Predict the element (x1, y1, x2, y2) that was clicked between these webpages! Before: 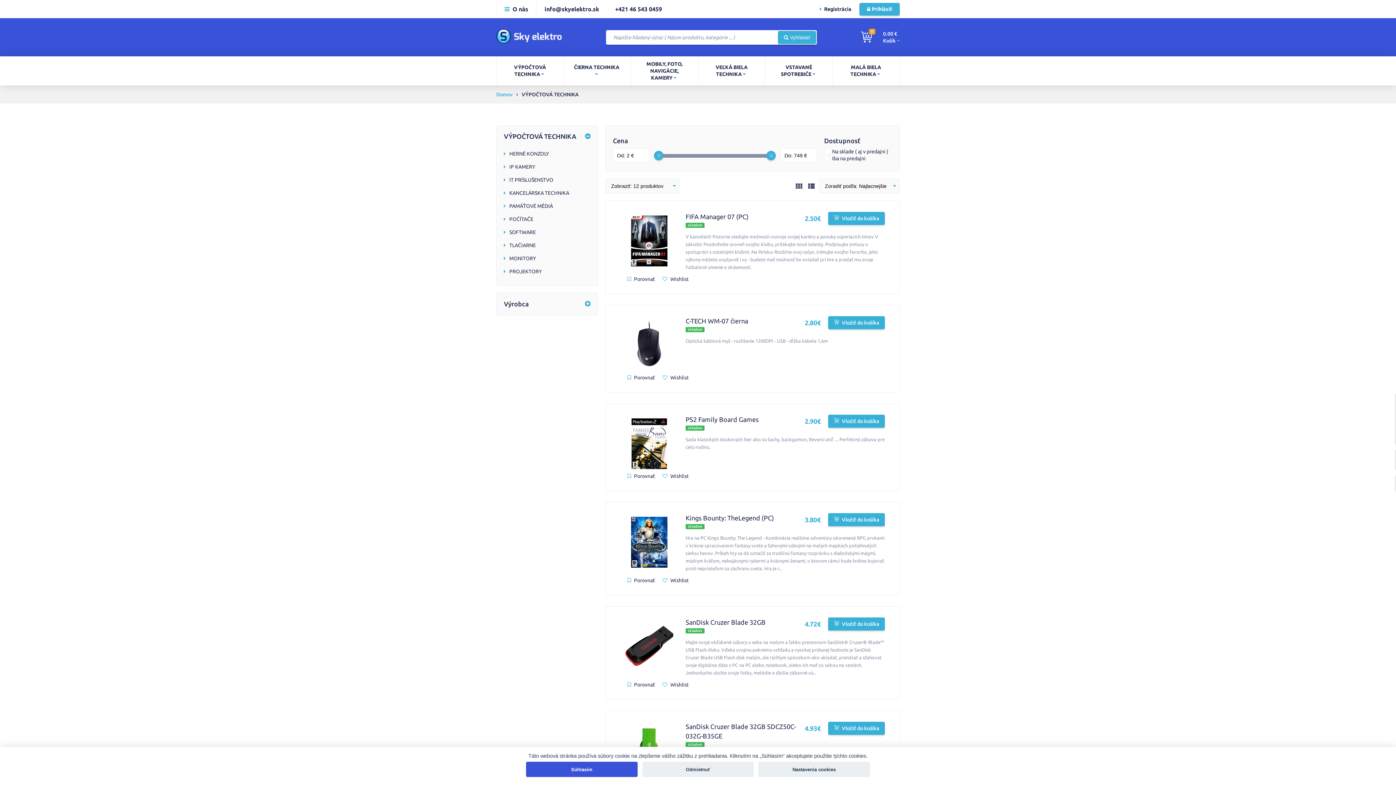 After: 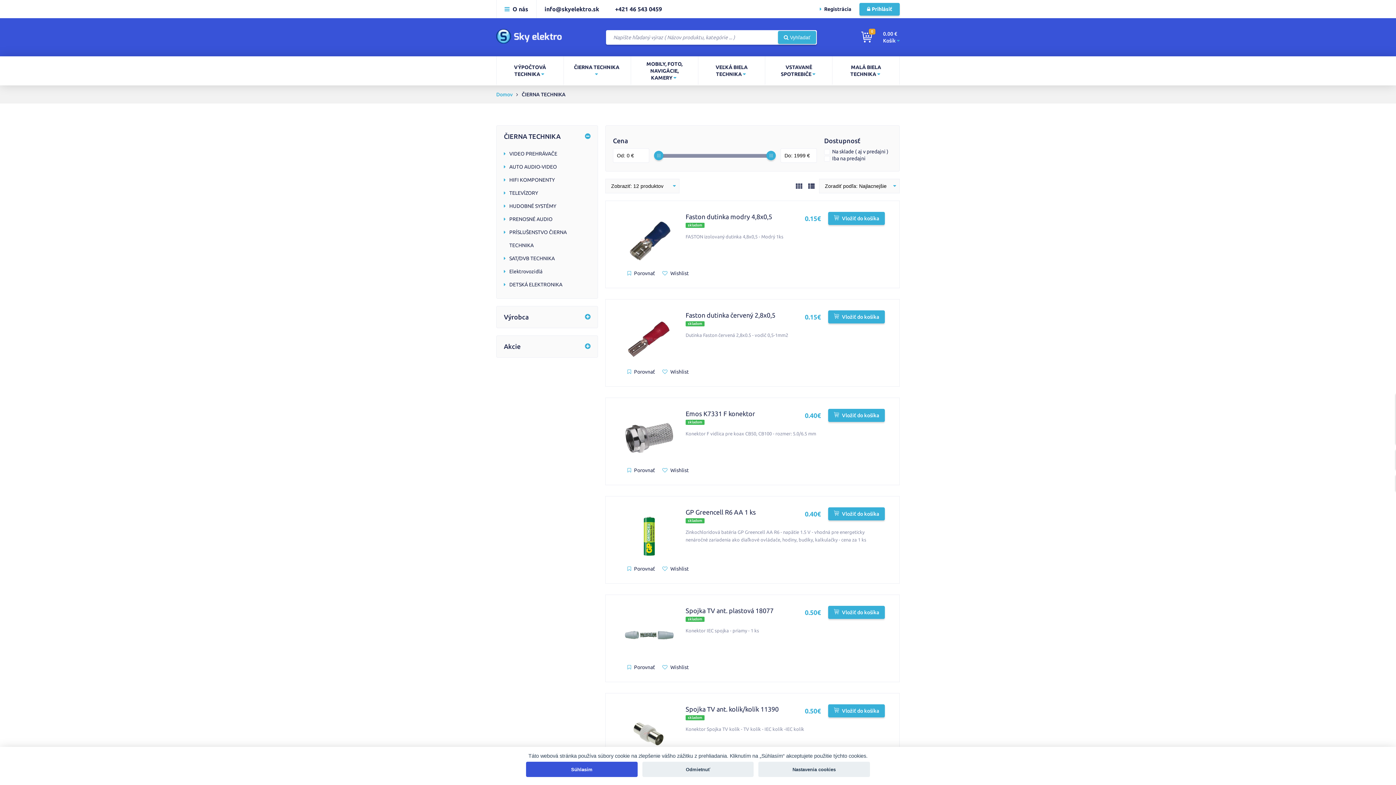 Action: bbox: (573, 64, 621, 77) label: ČIERNA TECHNIKA 